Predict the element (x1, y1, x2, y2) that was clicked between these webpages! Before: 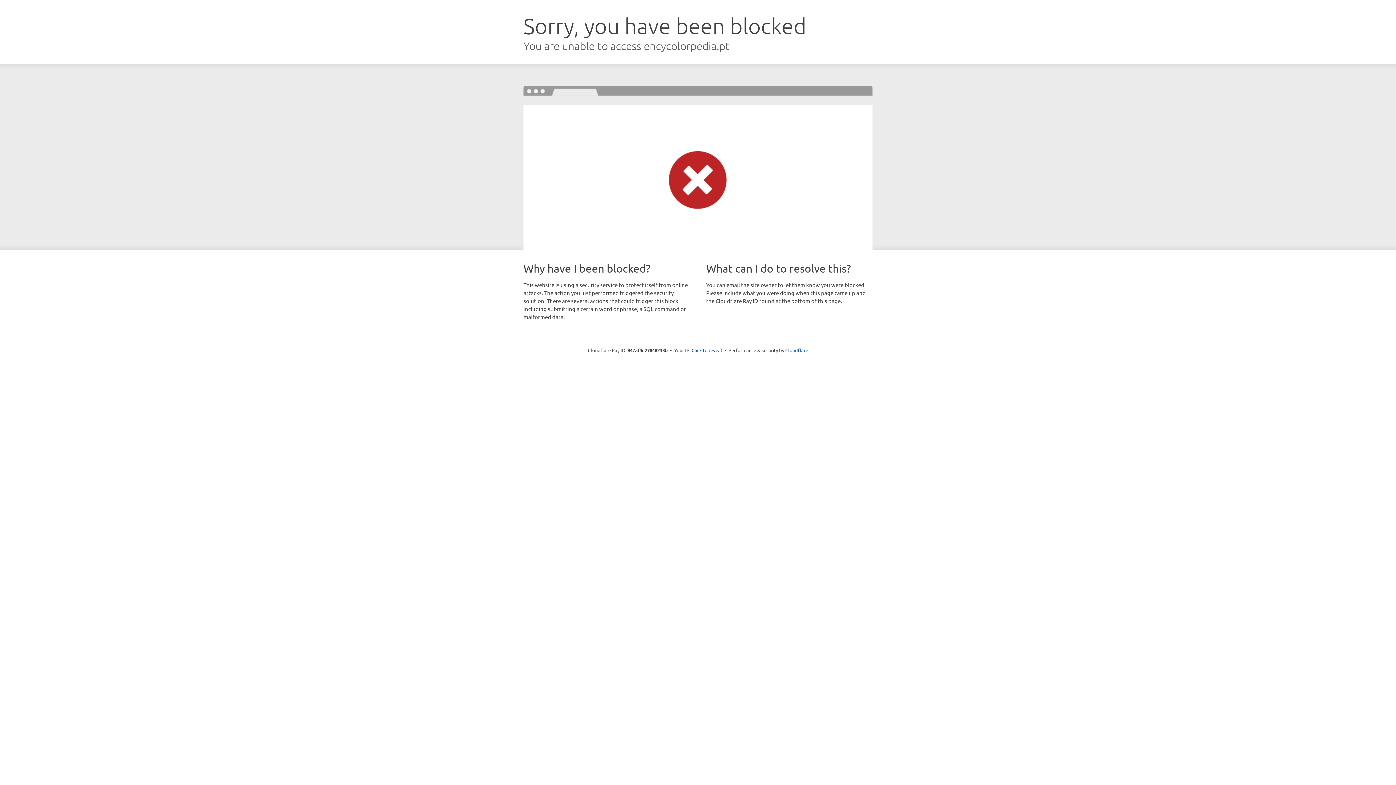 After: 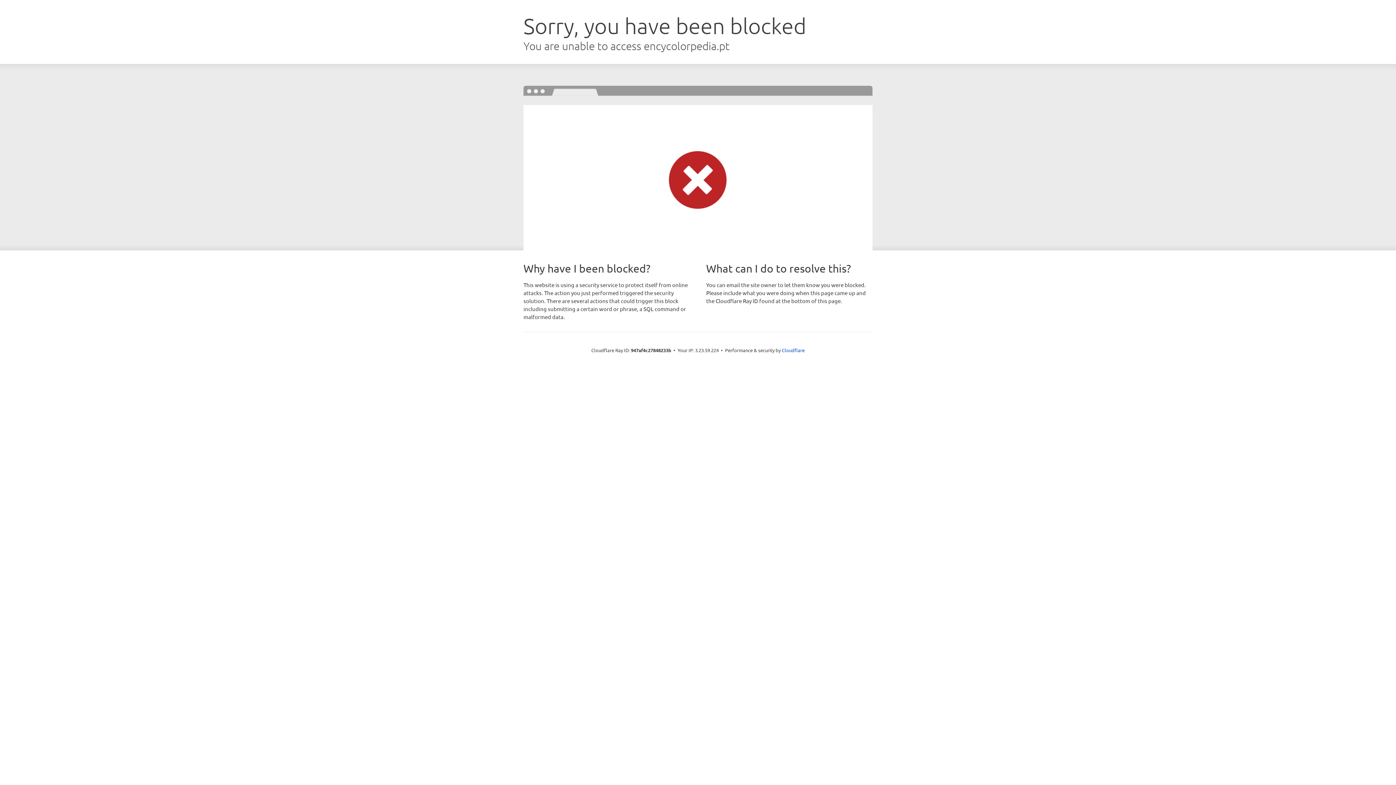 Action: label: Click to reveal bbox: (691, 346, 722, 353)